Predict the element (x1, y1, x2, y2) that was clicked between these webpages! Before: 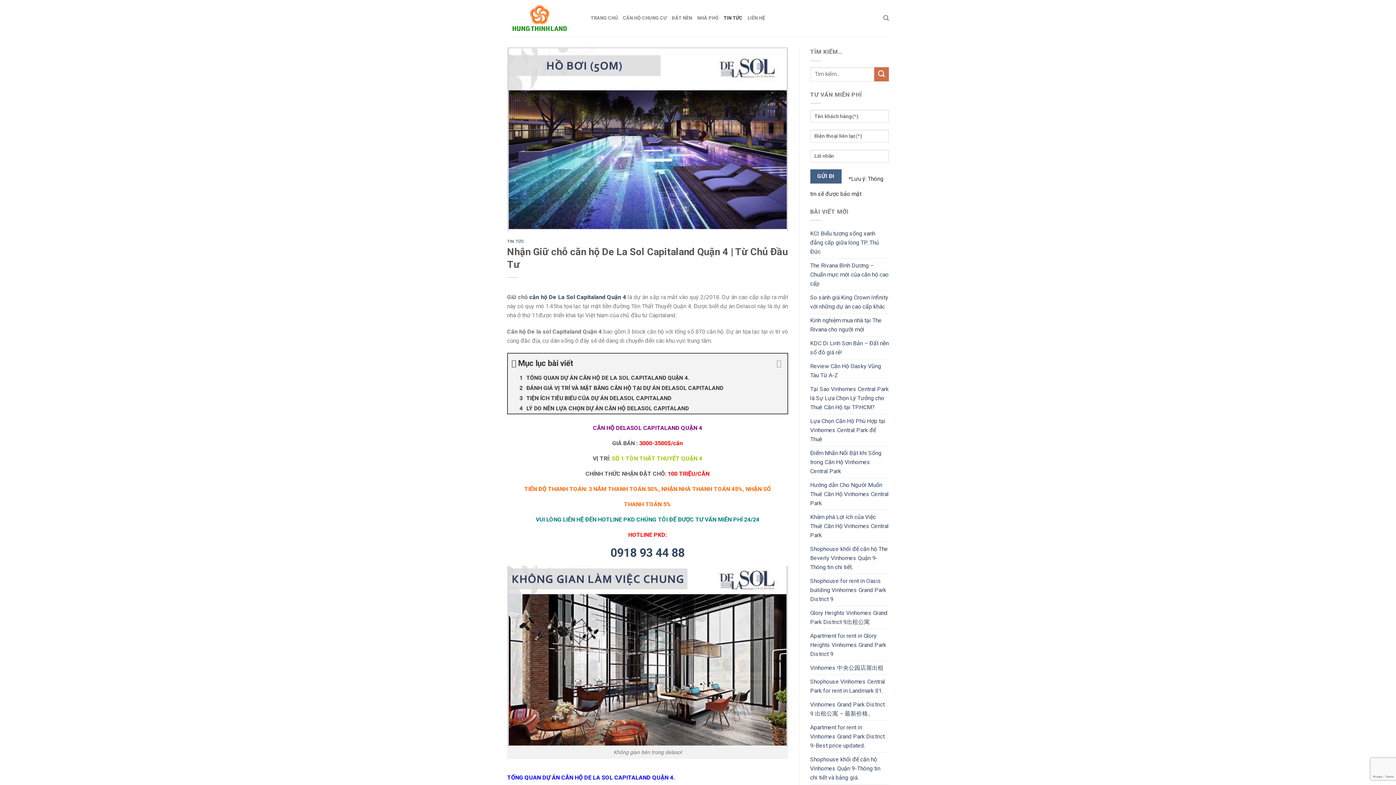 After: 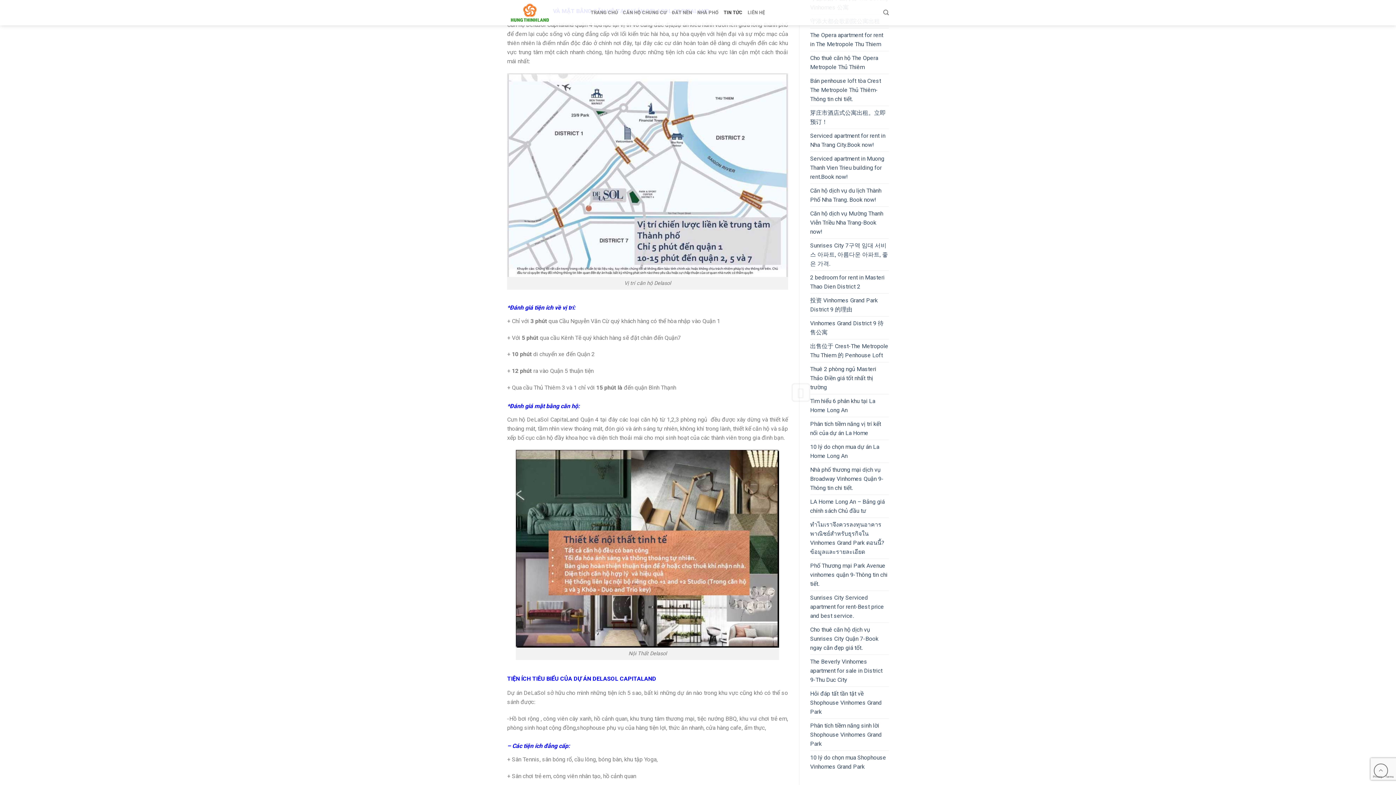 Action: bbox: (508, 383, 787, 393) label: ĐÁNH GIÁ VỊ TRÍ VÀ MẶT BẰNG CĂN HỘ TẠI DỰ ÁN DELASOL CAPITALAND